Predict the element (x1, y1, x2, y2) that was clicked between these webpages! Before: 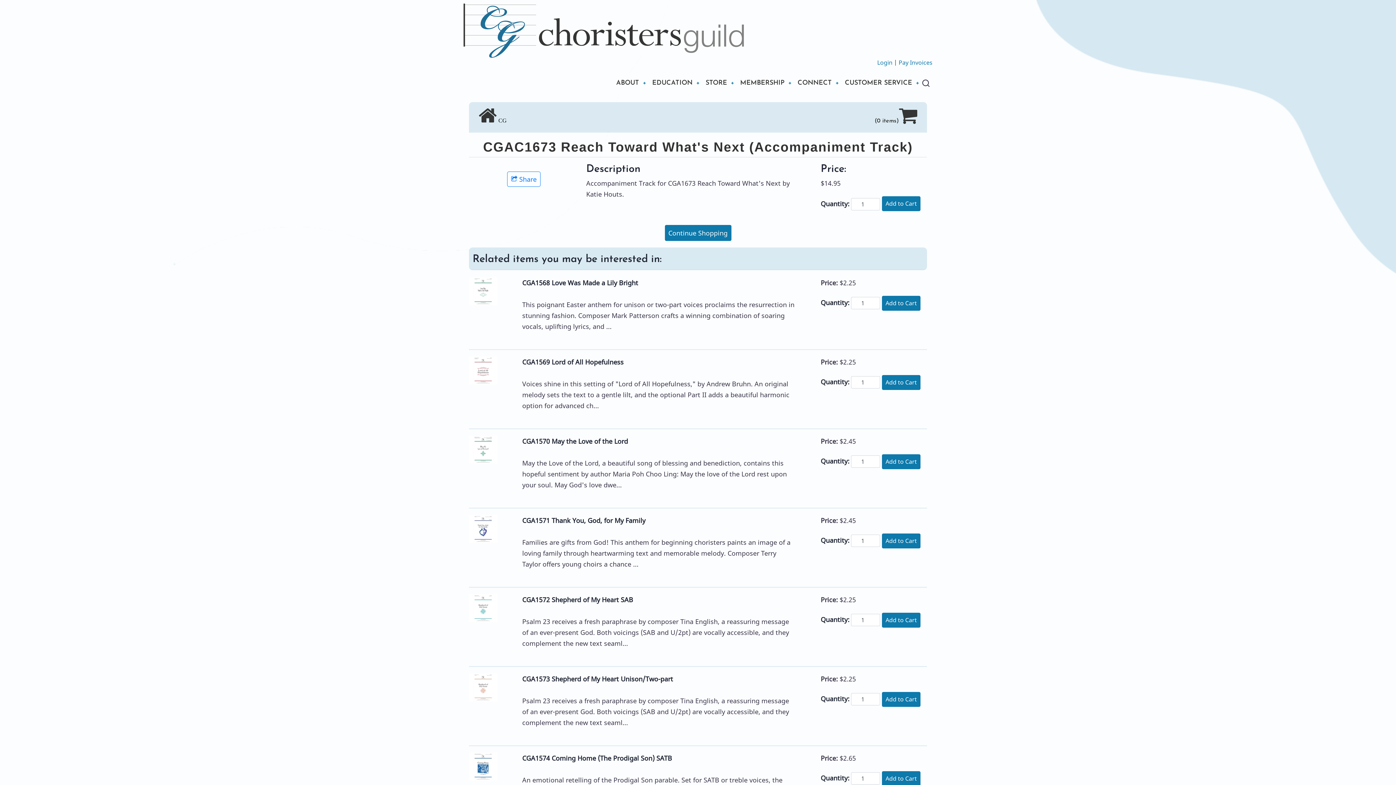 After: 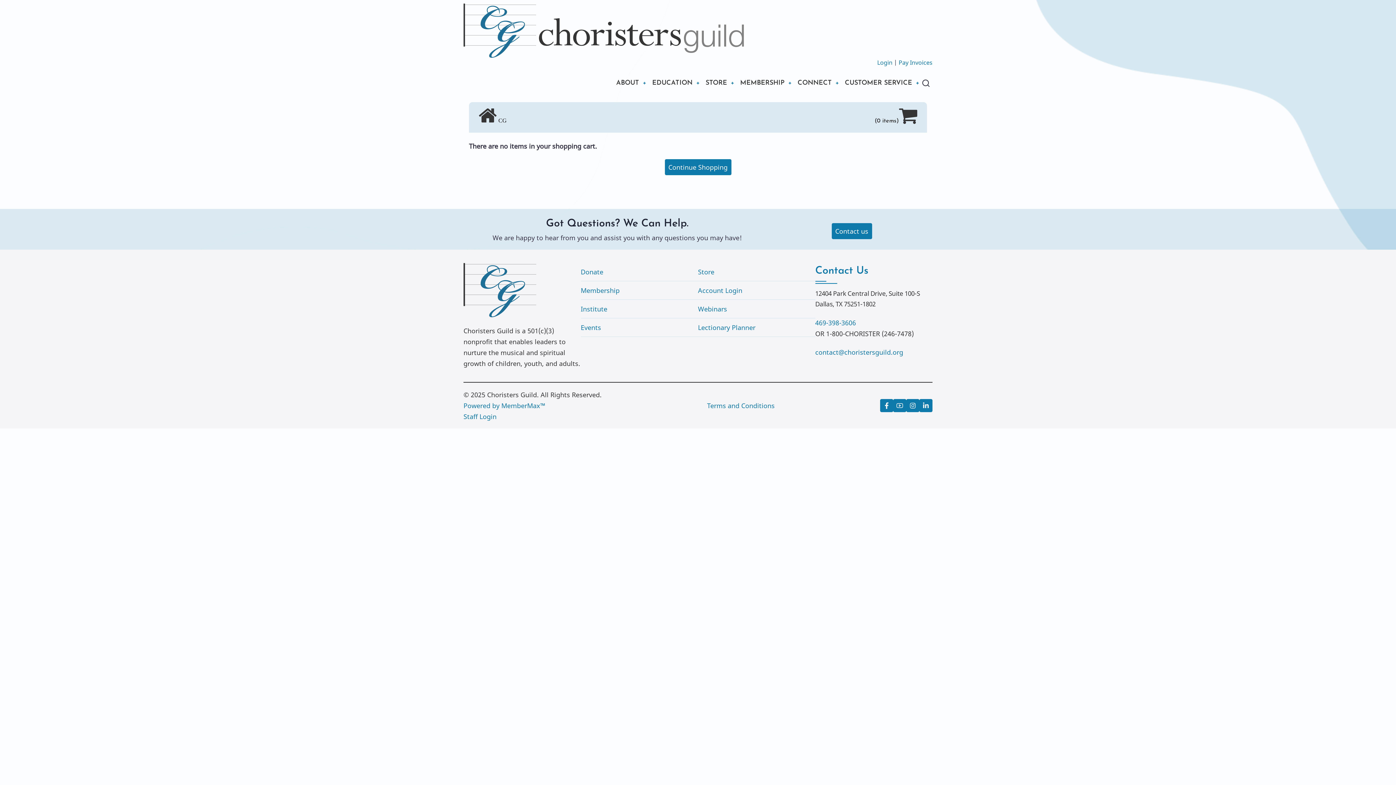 Action: label: (0 items) bbox: (874, 107, 917, 127)